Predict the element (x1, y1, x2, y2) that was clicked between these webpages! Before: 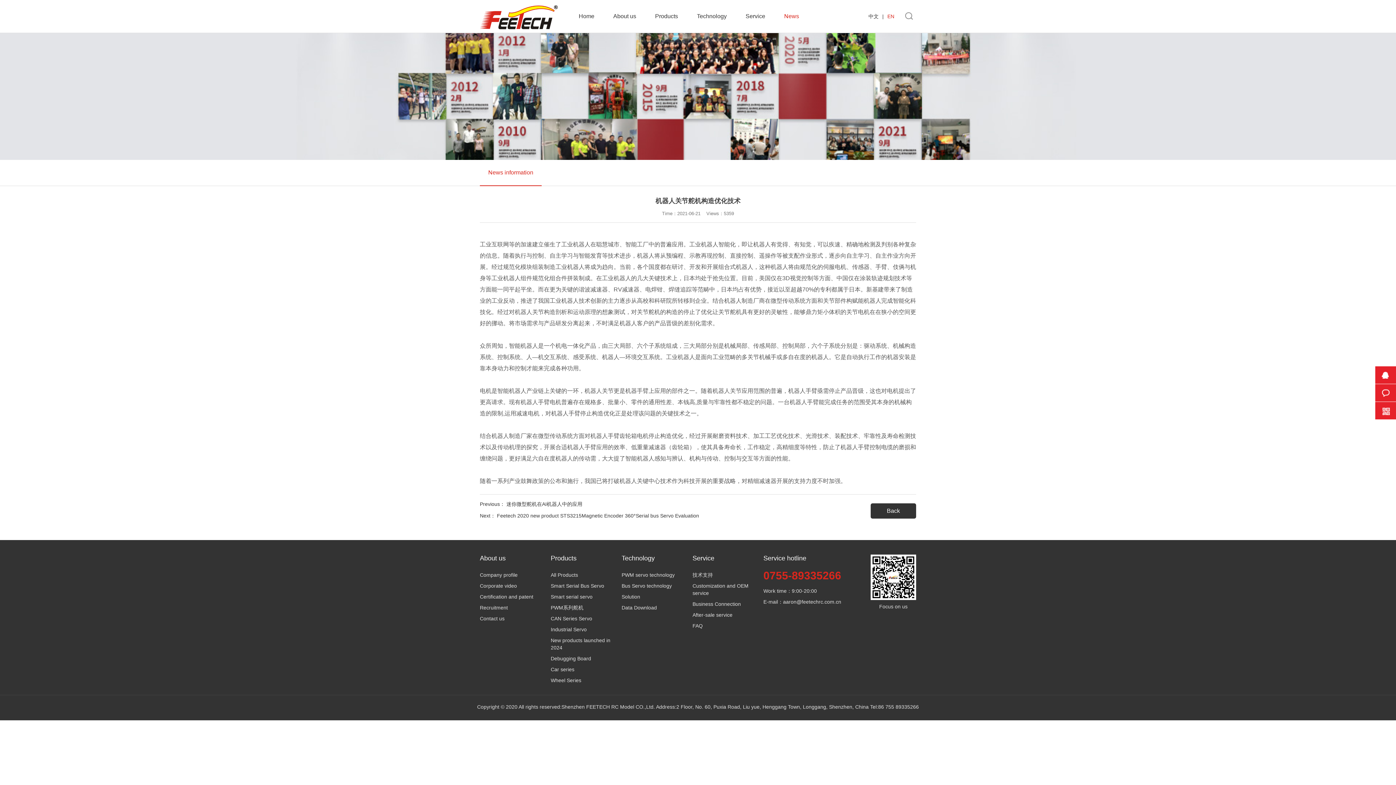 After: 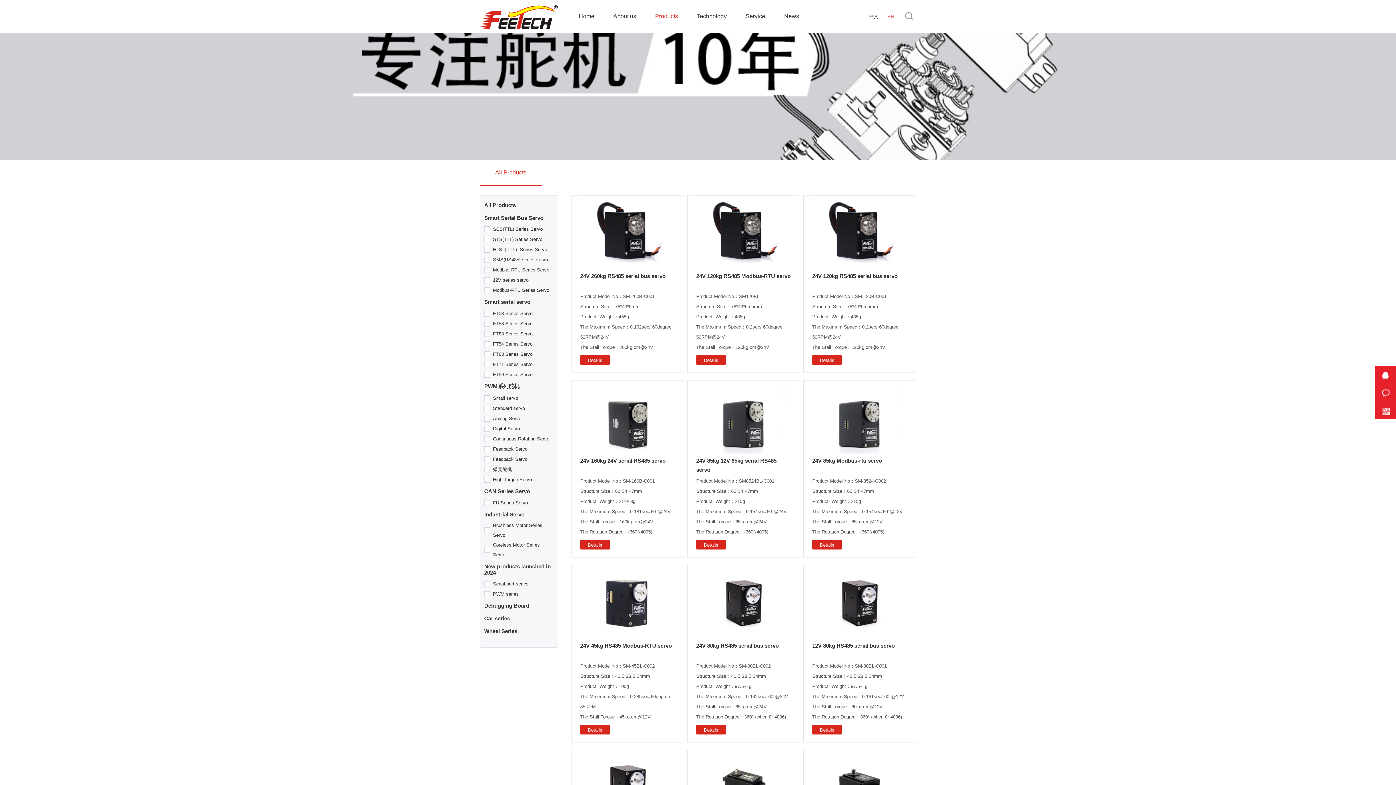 Action: label: Products bbox: (655, 13, 678, 19)